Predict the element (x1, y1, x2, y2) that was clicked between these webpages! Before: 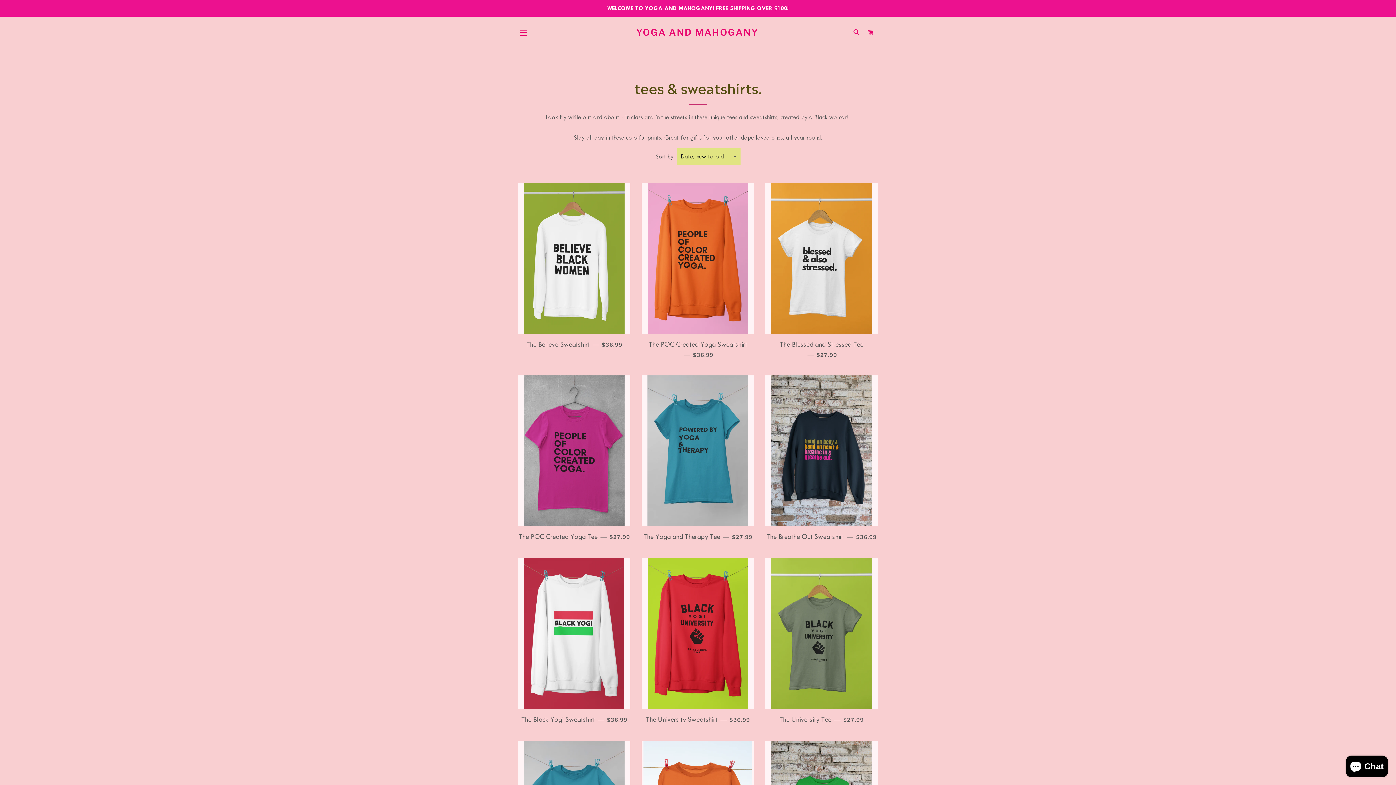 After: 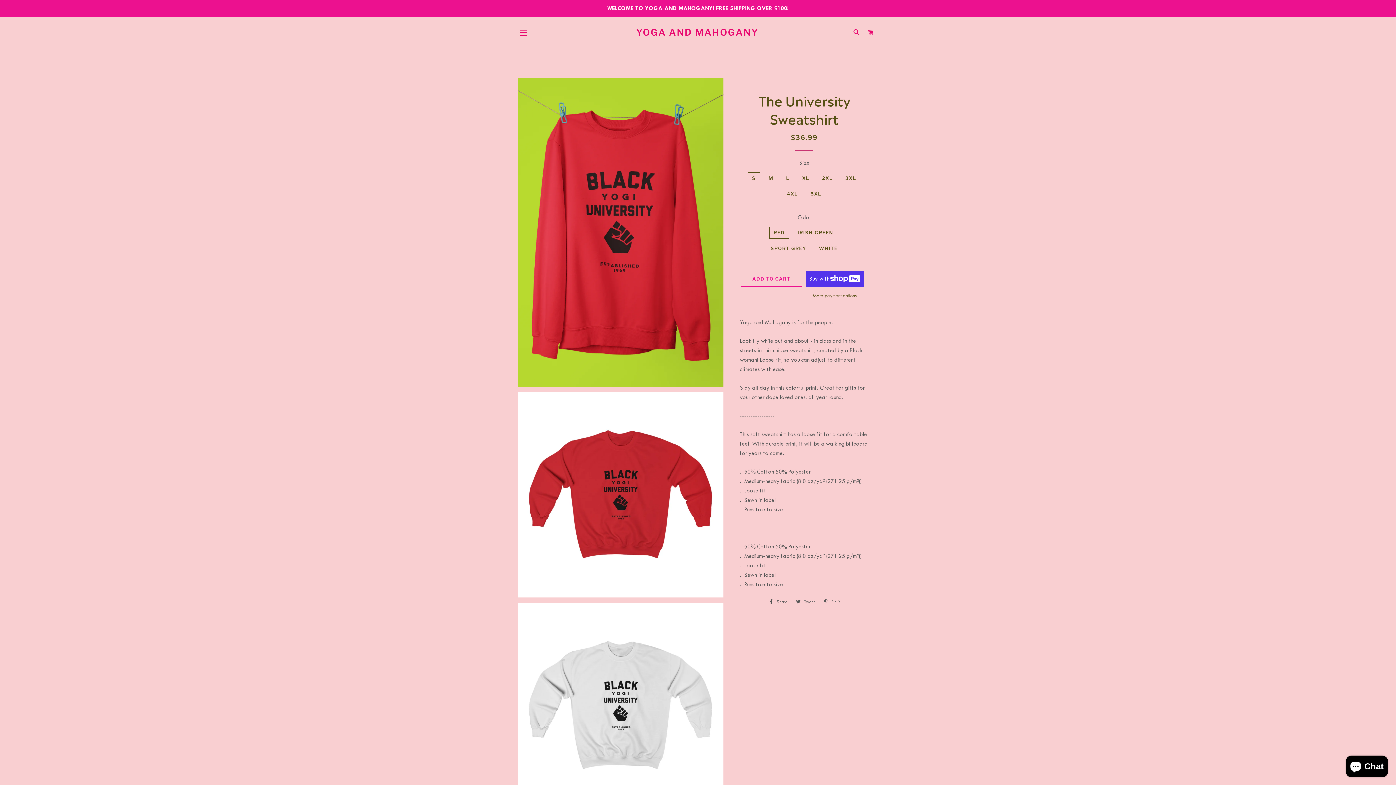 Action: bbox: (641, 558, 754, 709)